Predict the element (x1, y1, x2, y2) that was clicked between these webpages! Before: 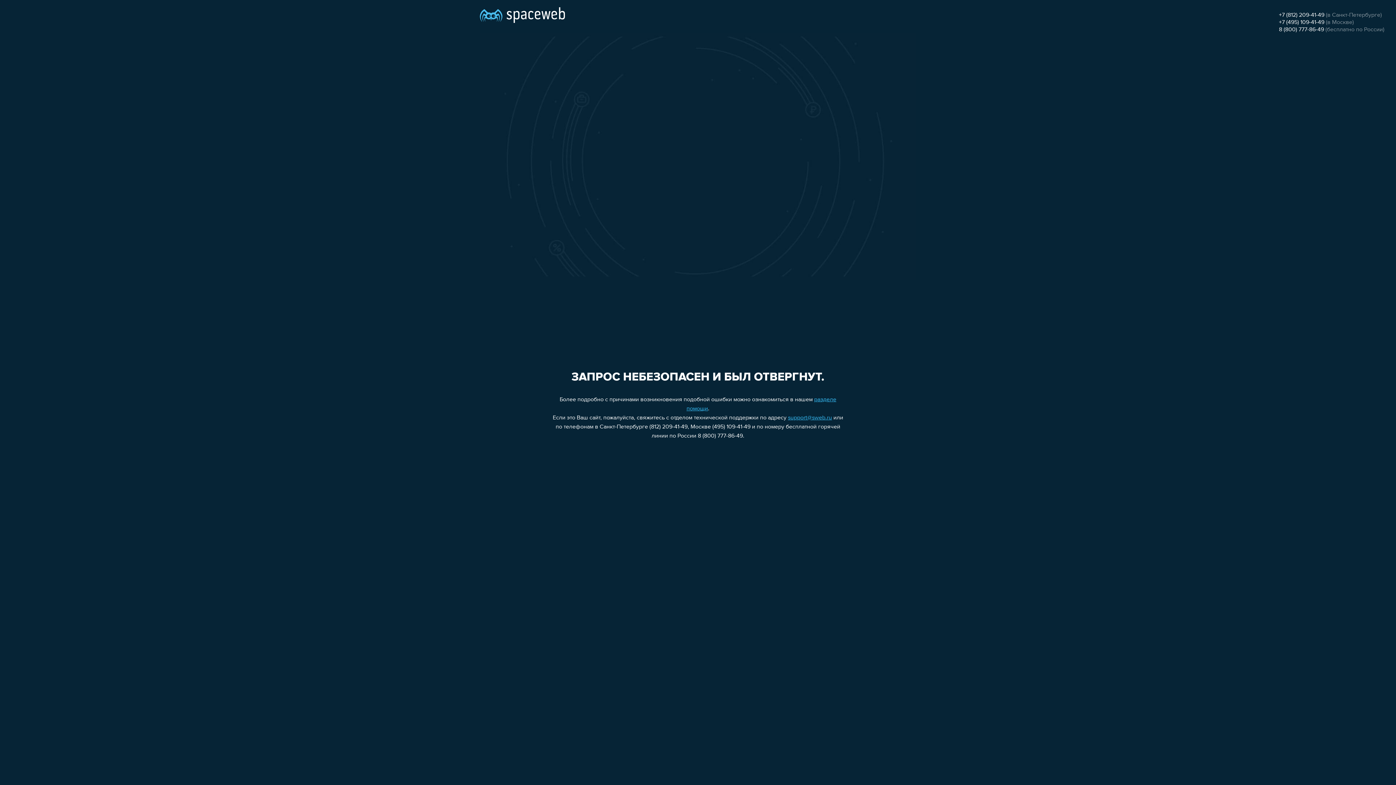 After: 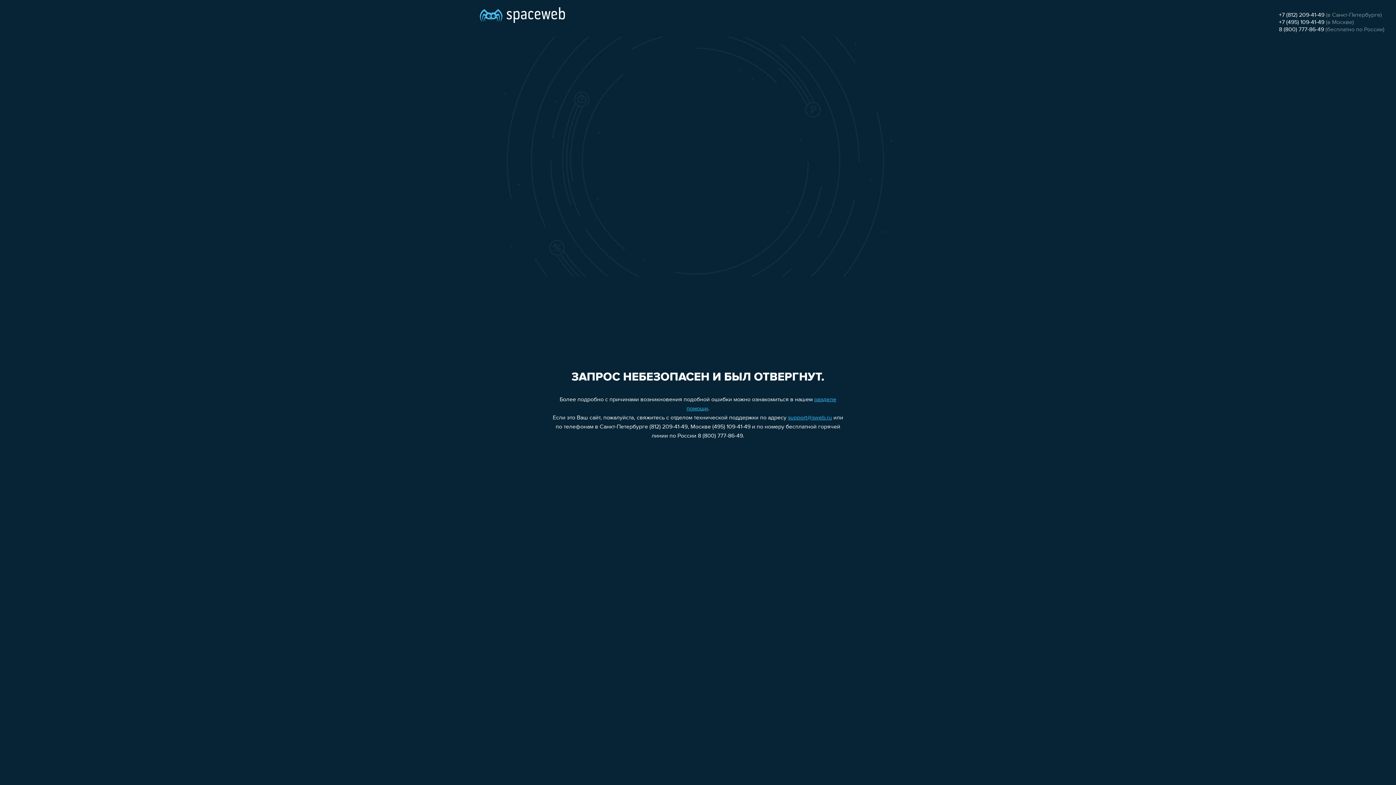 Action: bbox: (788, 415, 832, 421) label: support@sweb.ru